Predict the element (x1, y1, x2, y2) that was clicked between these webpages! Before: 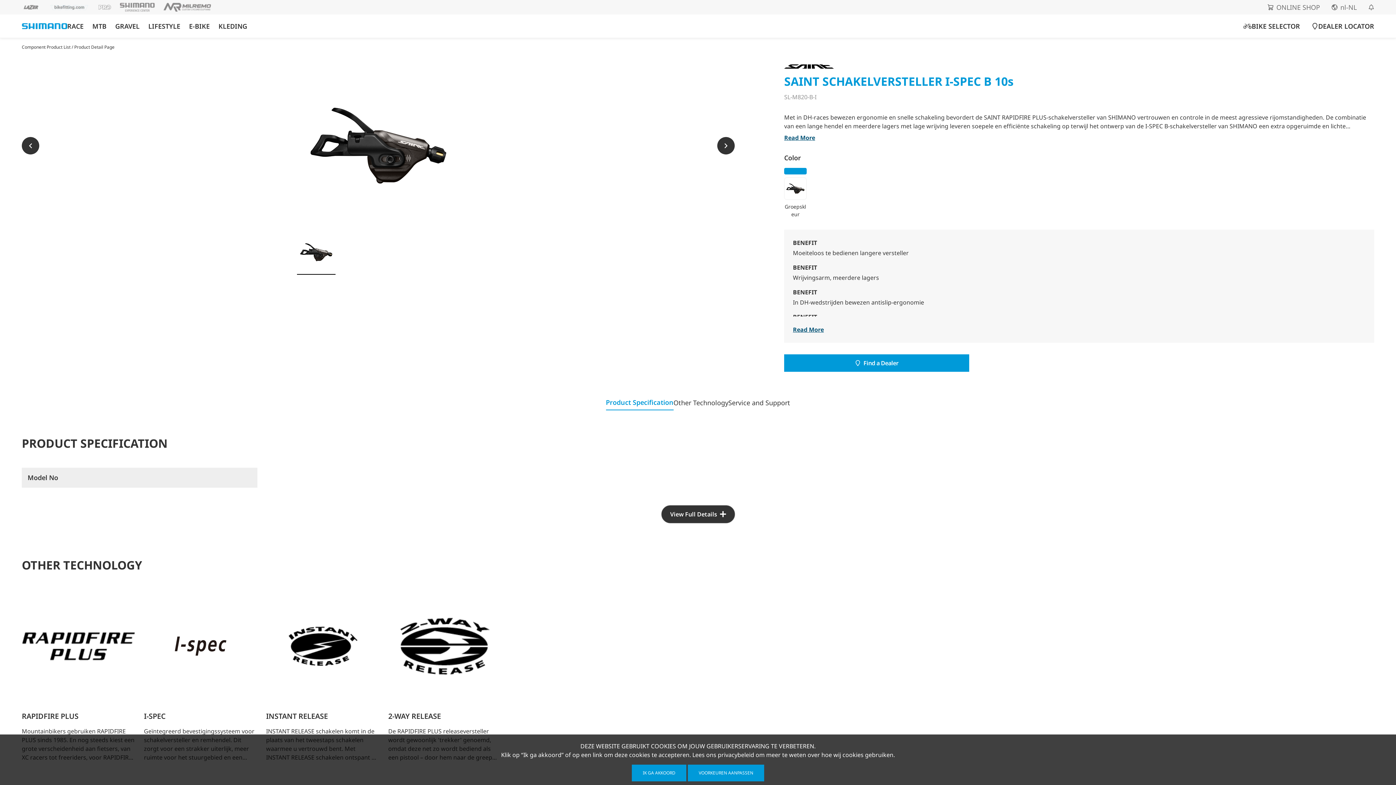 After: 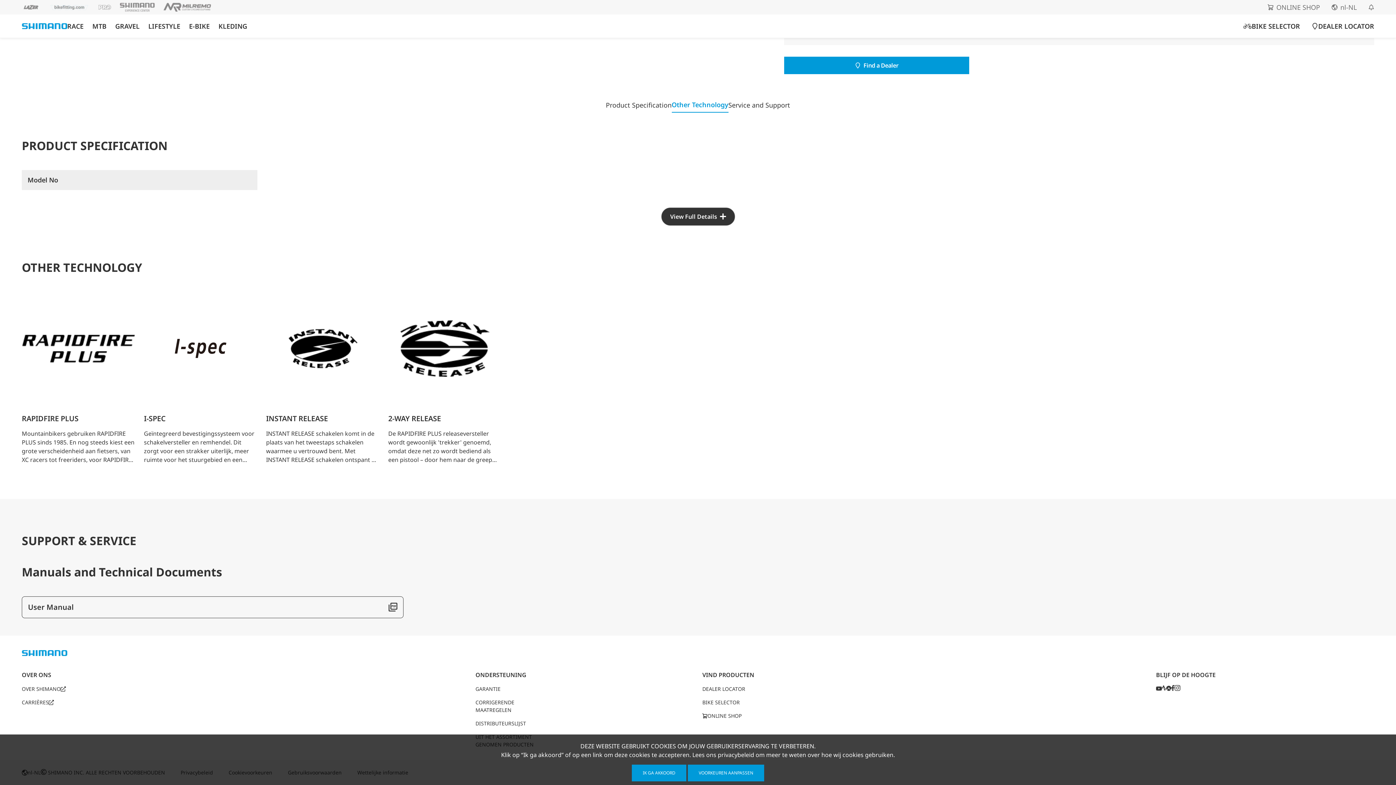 Action: bbox: (673, 398, 728, 407) label: Other Technology